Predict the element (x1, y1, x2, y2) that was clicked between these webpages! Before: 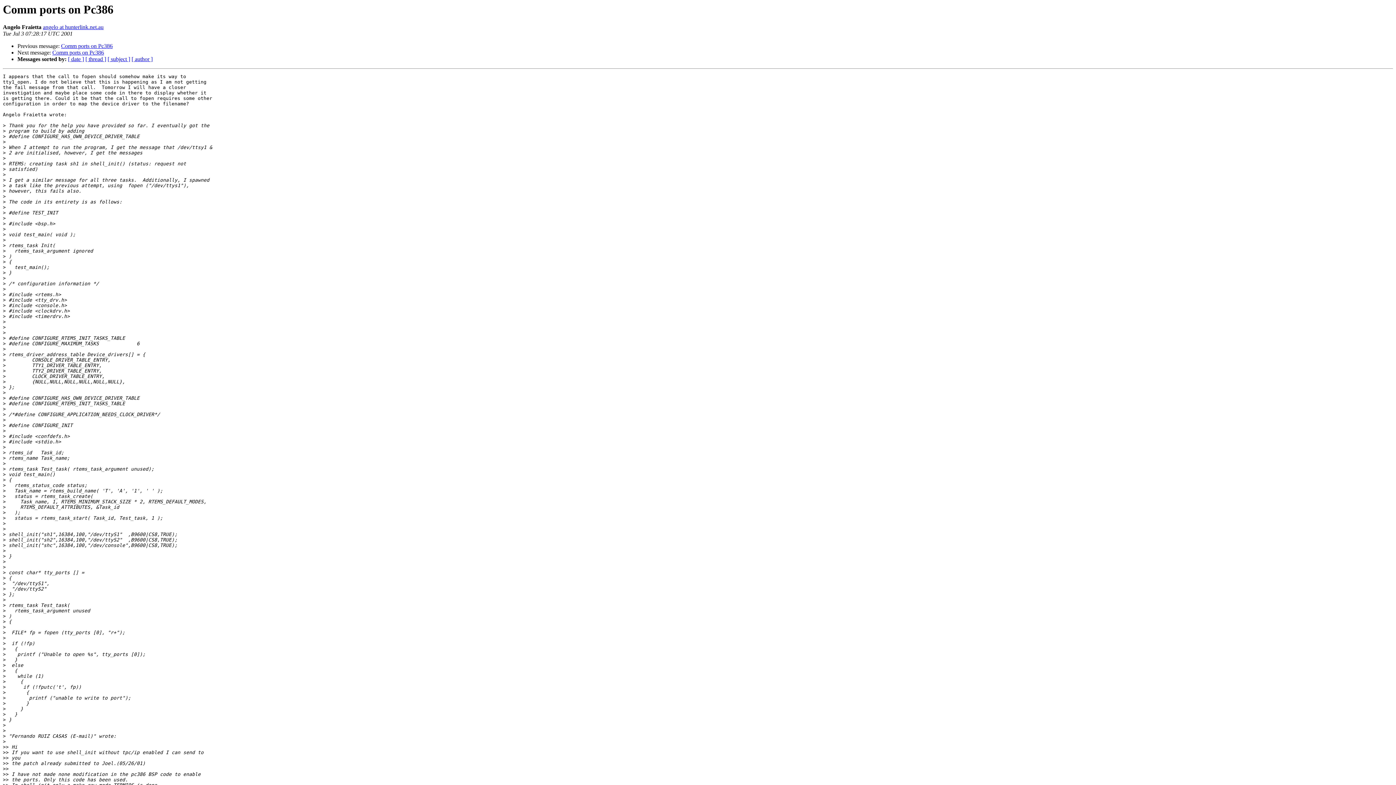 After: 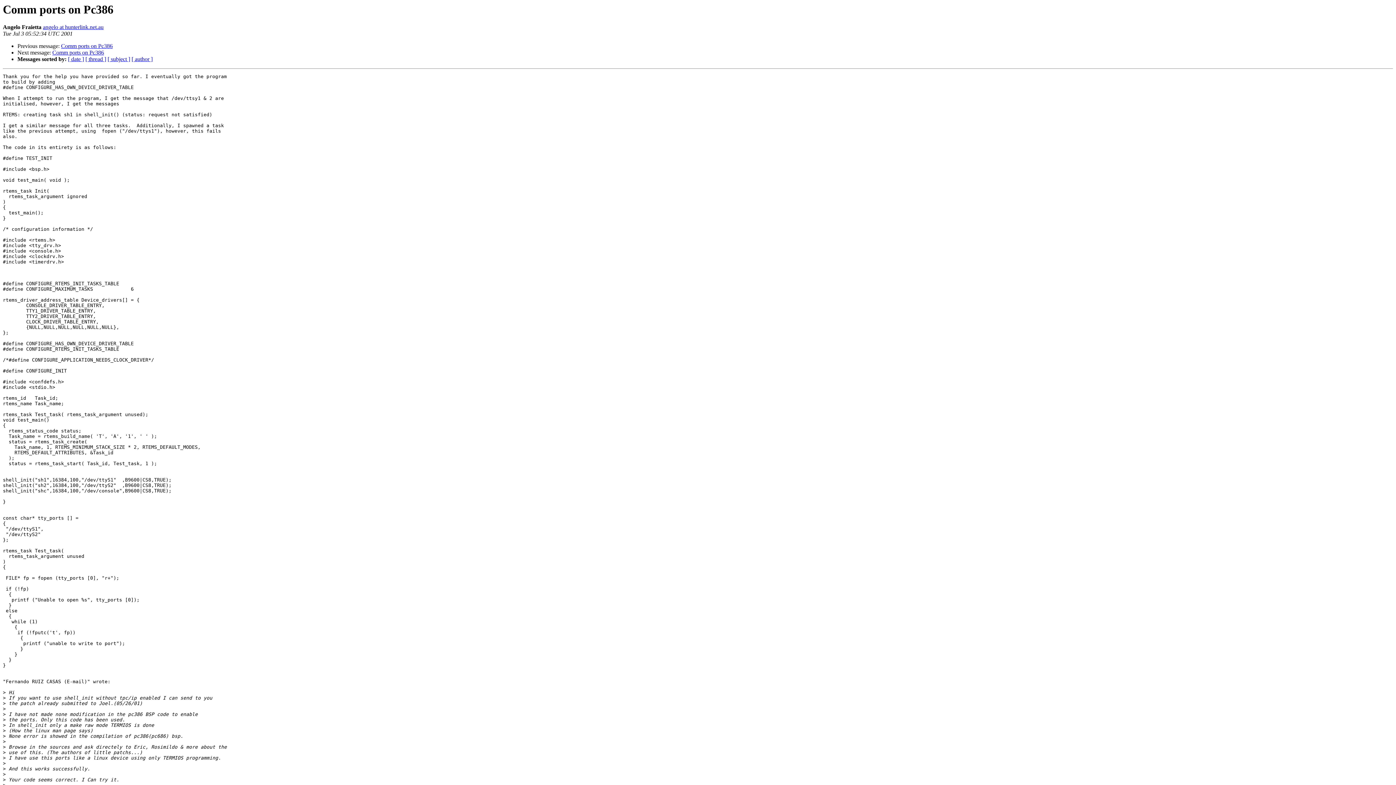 Action: label: Comm ports on Pc386 bbox: (61, 43, 112, 49)